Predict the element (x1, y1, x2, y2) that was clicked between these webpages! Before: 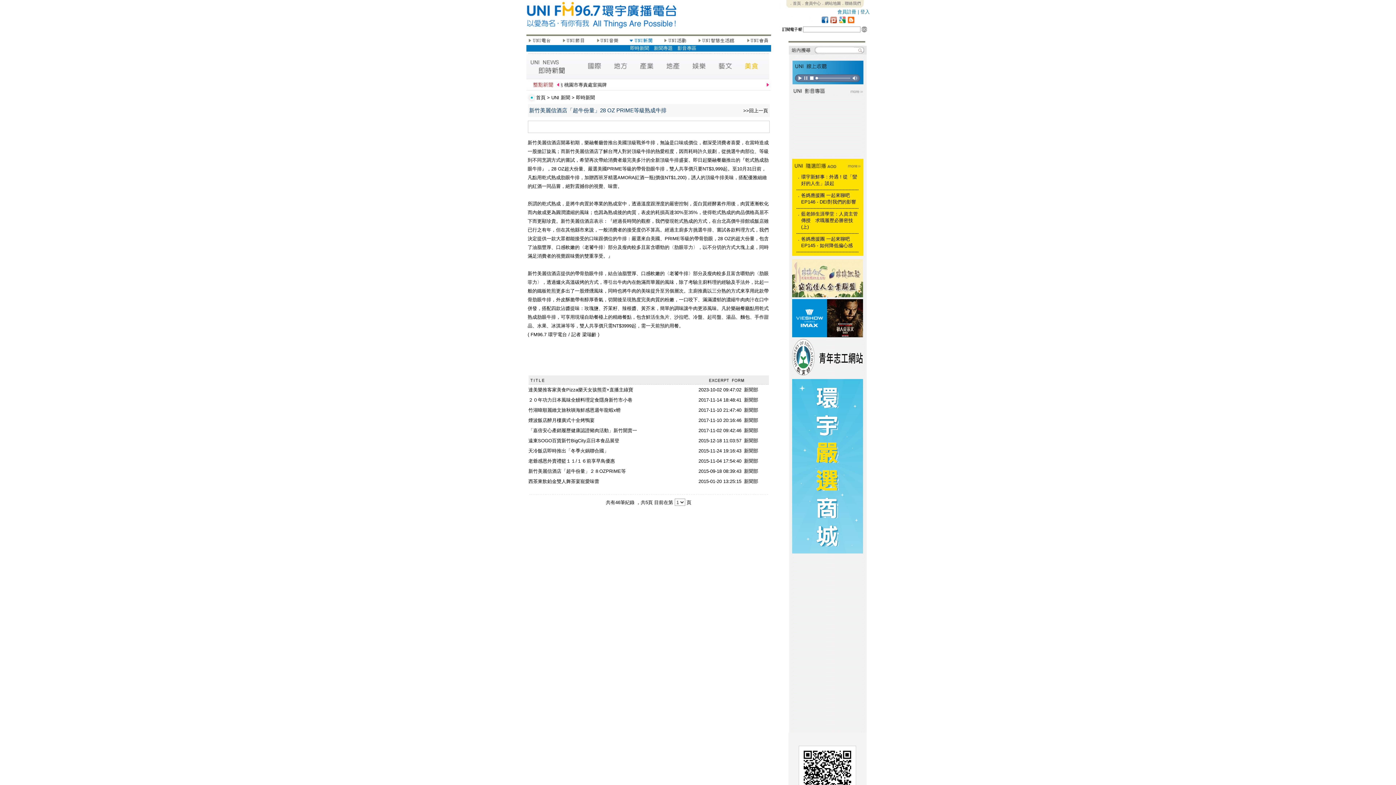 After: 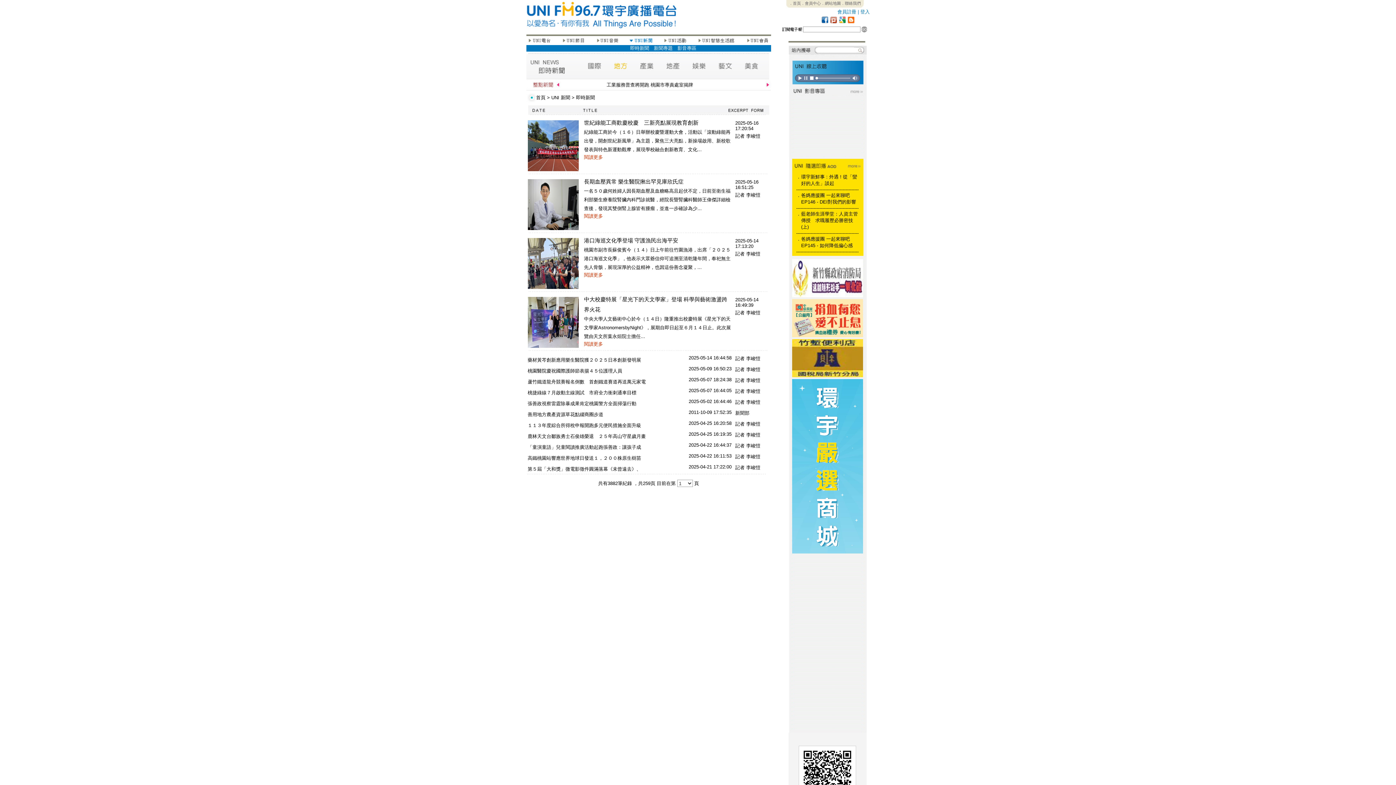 Action: label: 即時新聞 bbox: (576, 94, 595, 100)